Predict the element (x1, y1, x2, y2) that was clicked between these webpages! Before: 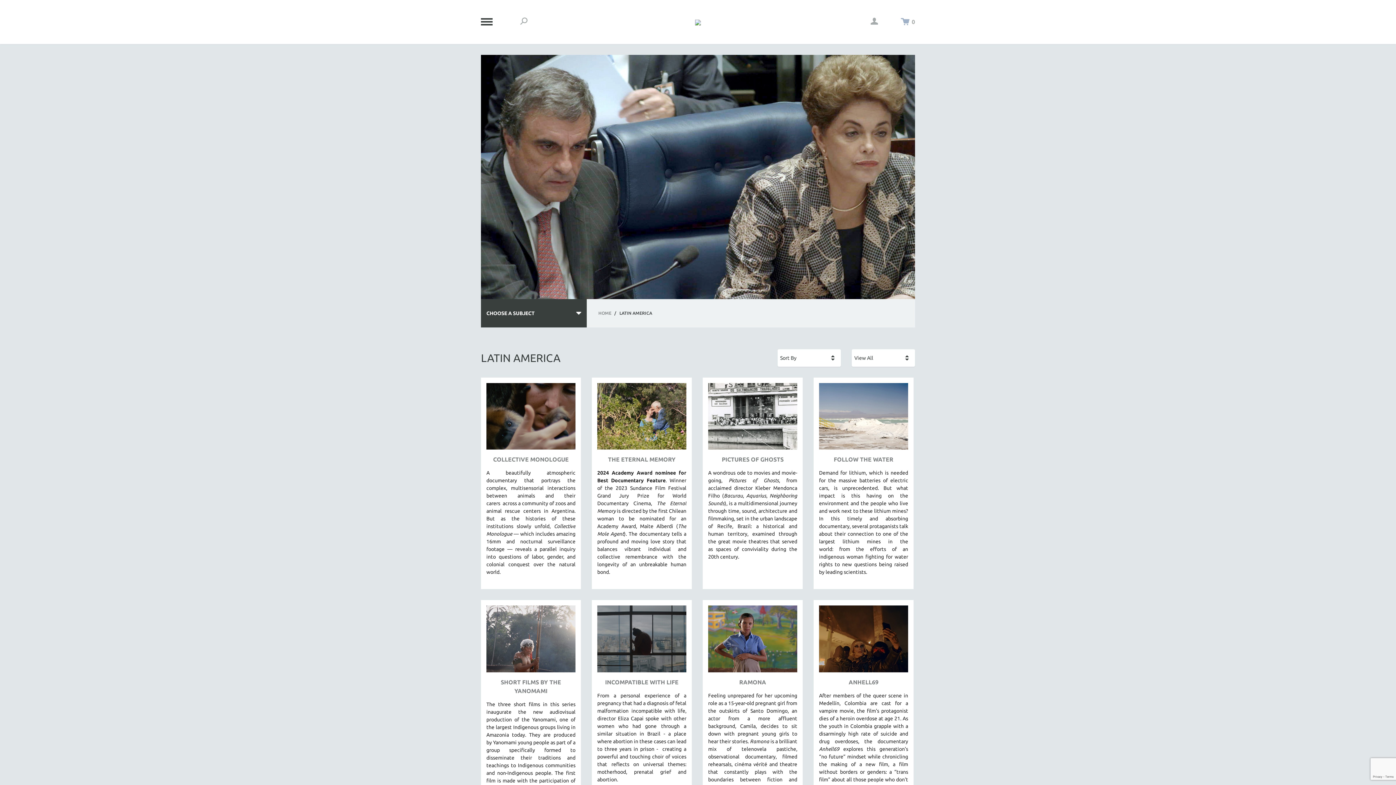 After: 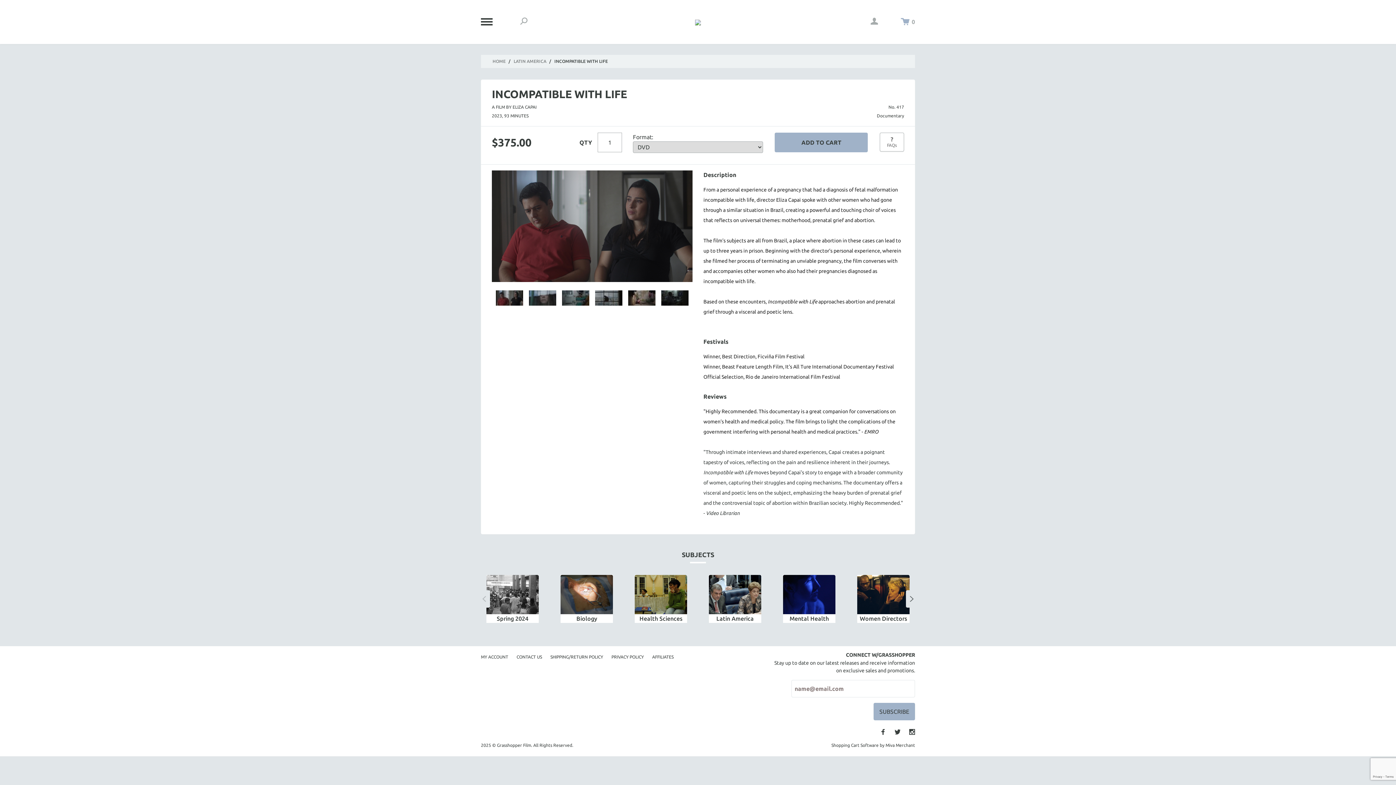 Action: bbox: (597, 605, 686, 678)